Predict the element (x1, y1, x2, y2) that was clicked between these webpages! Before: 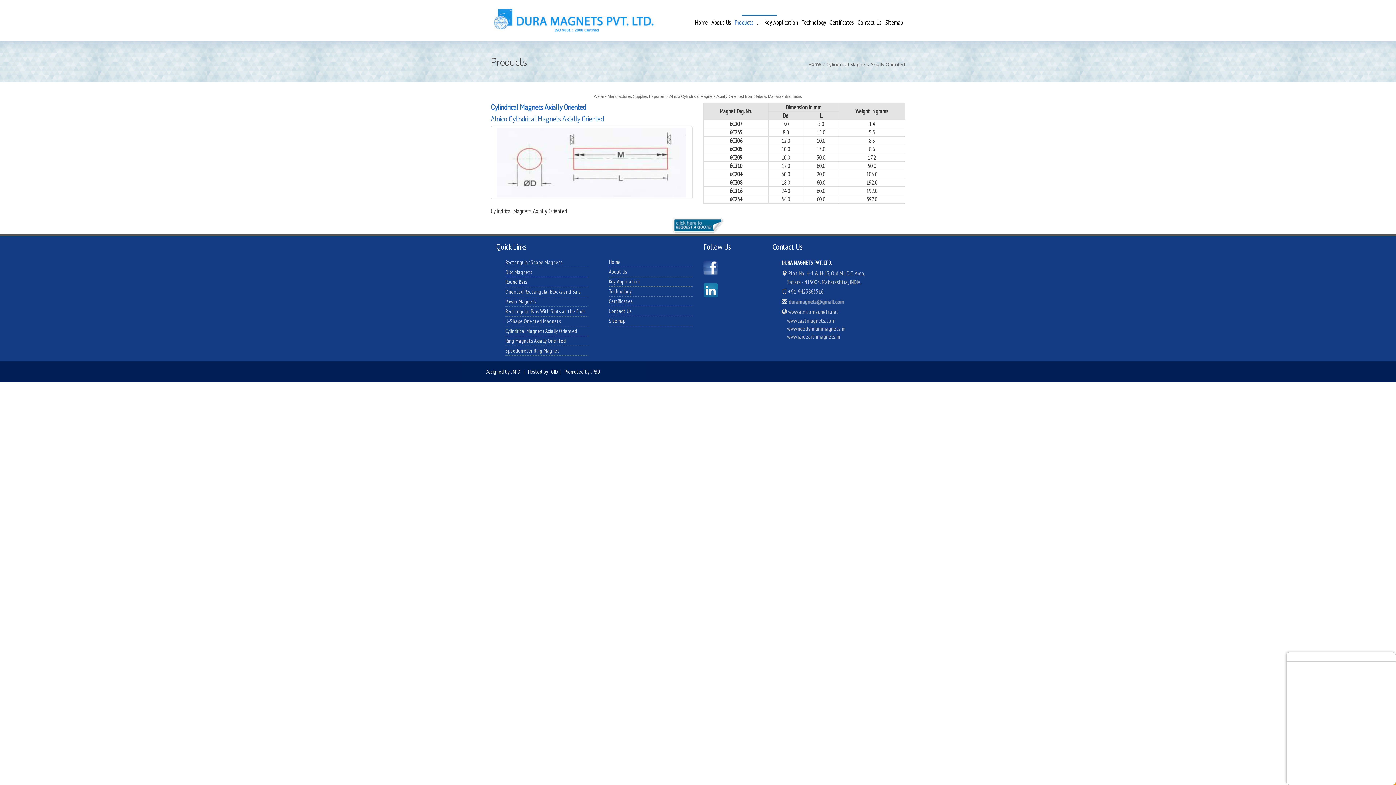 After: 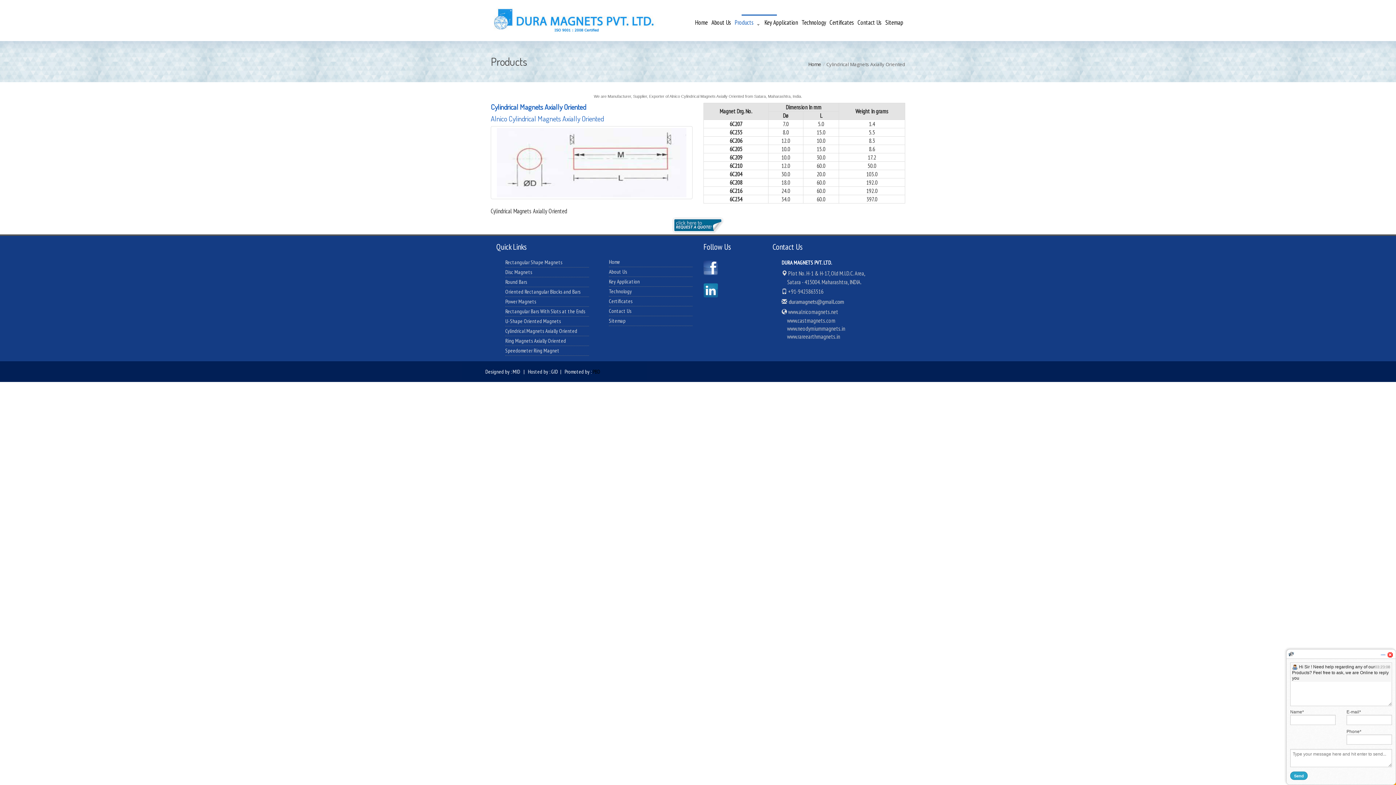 Action: label: PBD bbox: (592, 368, 600, 375)